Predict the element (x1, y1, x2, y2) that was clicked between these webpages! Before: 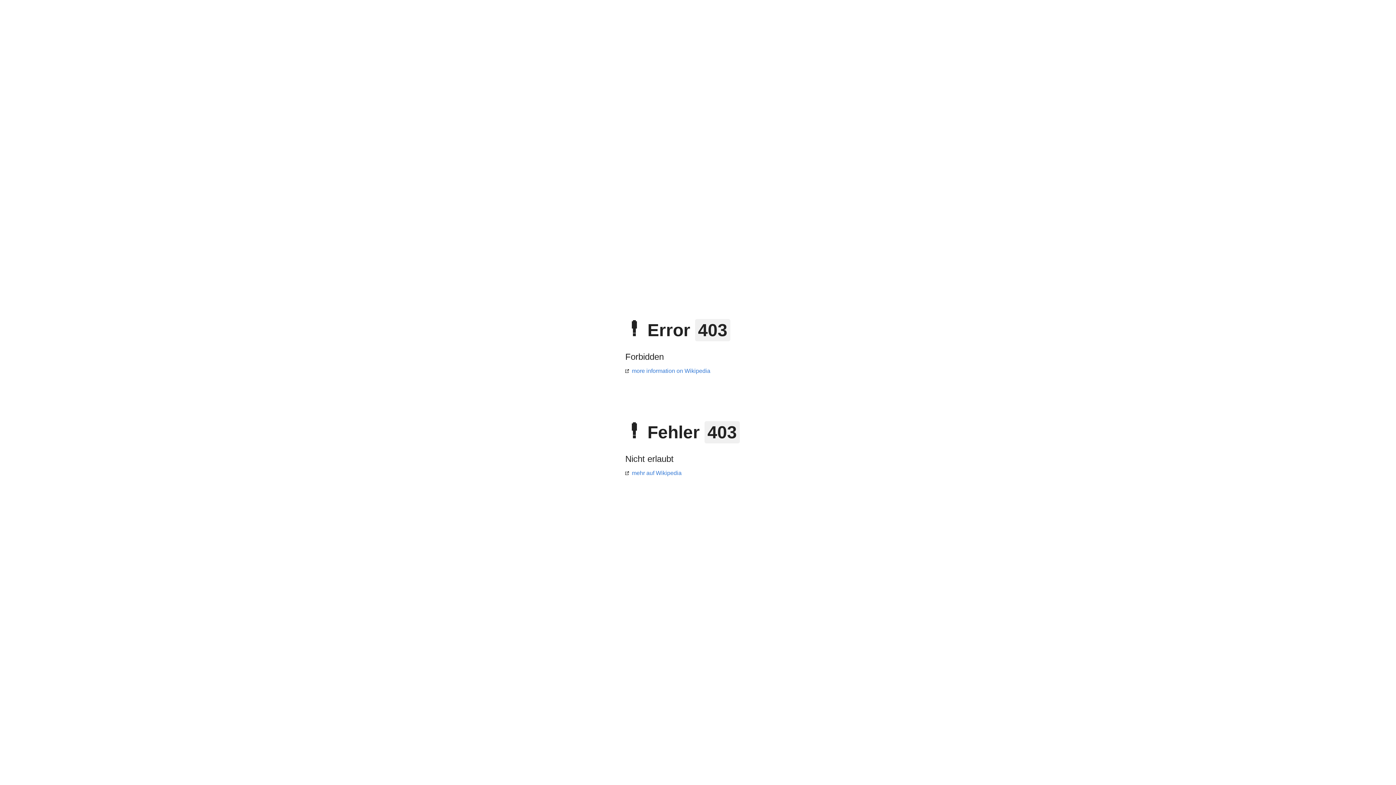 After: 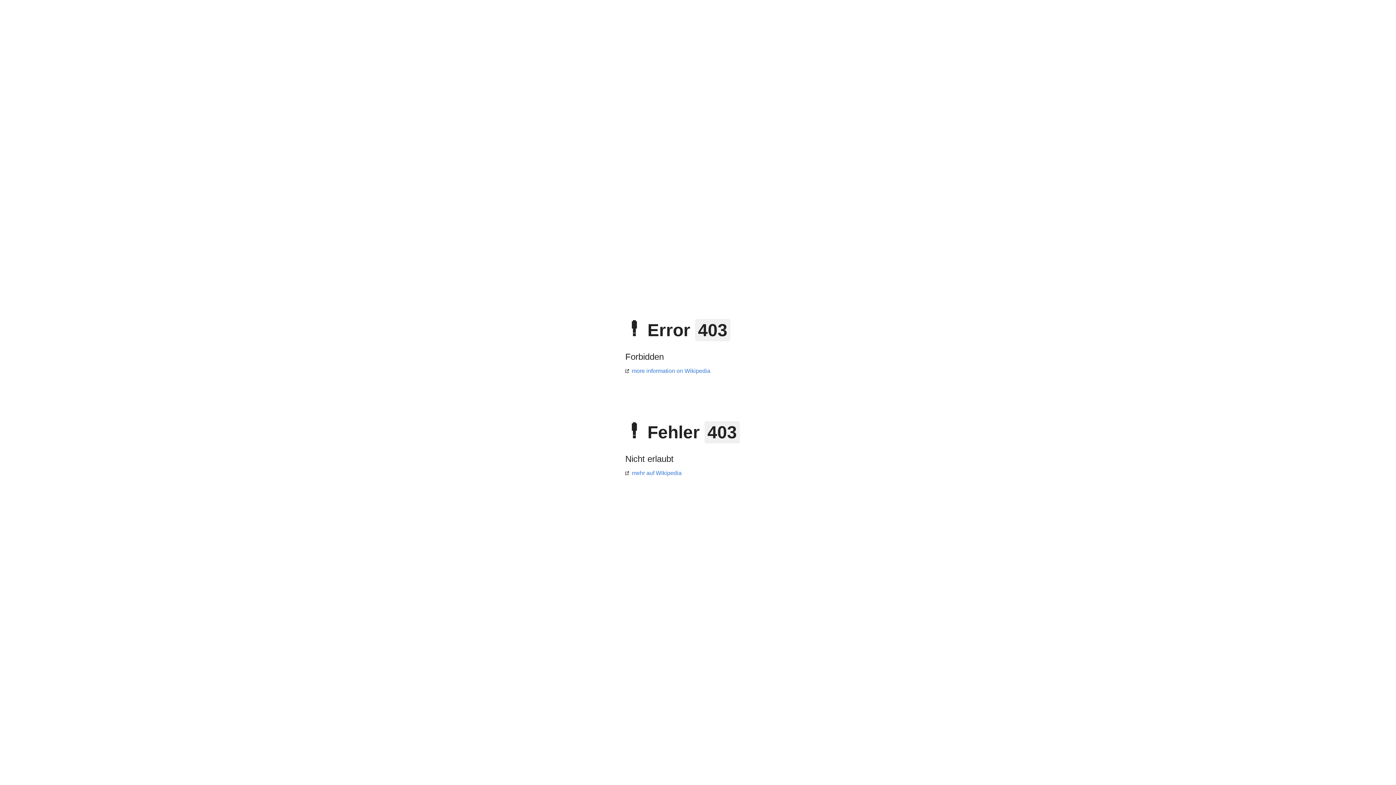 Action: bbox: (625, 368, 710, 374) label: more information on Wikipedia